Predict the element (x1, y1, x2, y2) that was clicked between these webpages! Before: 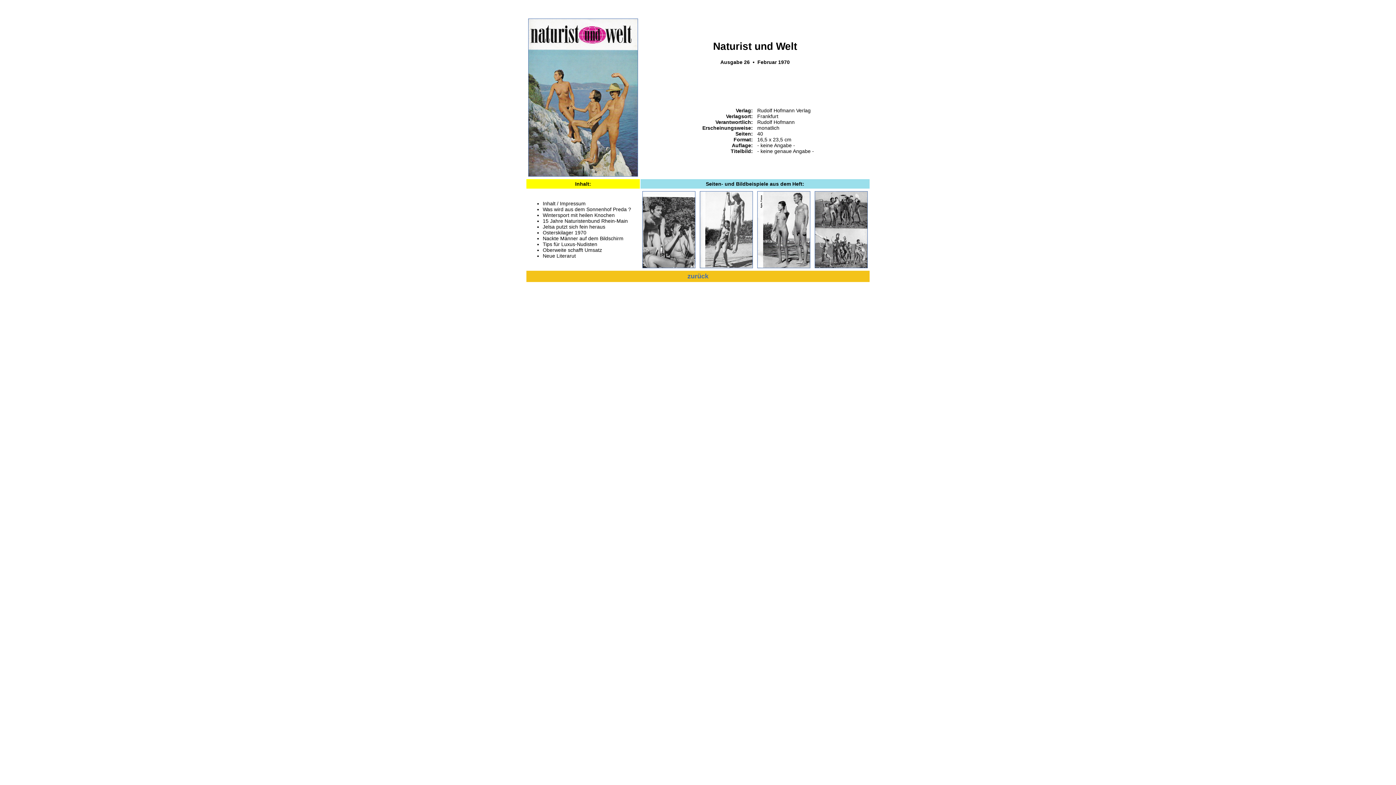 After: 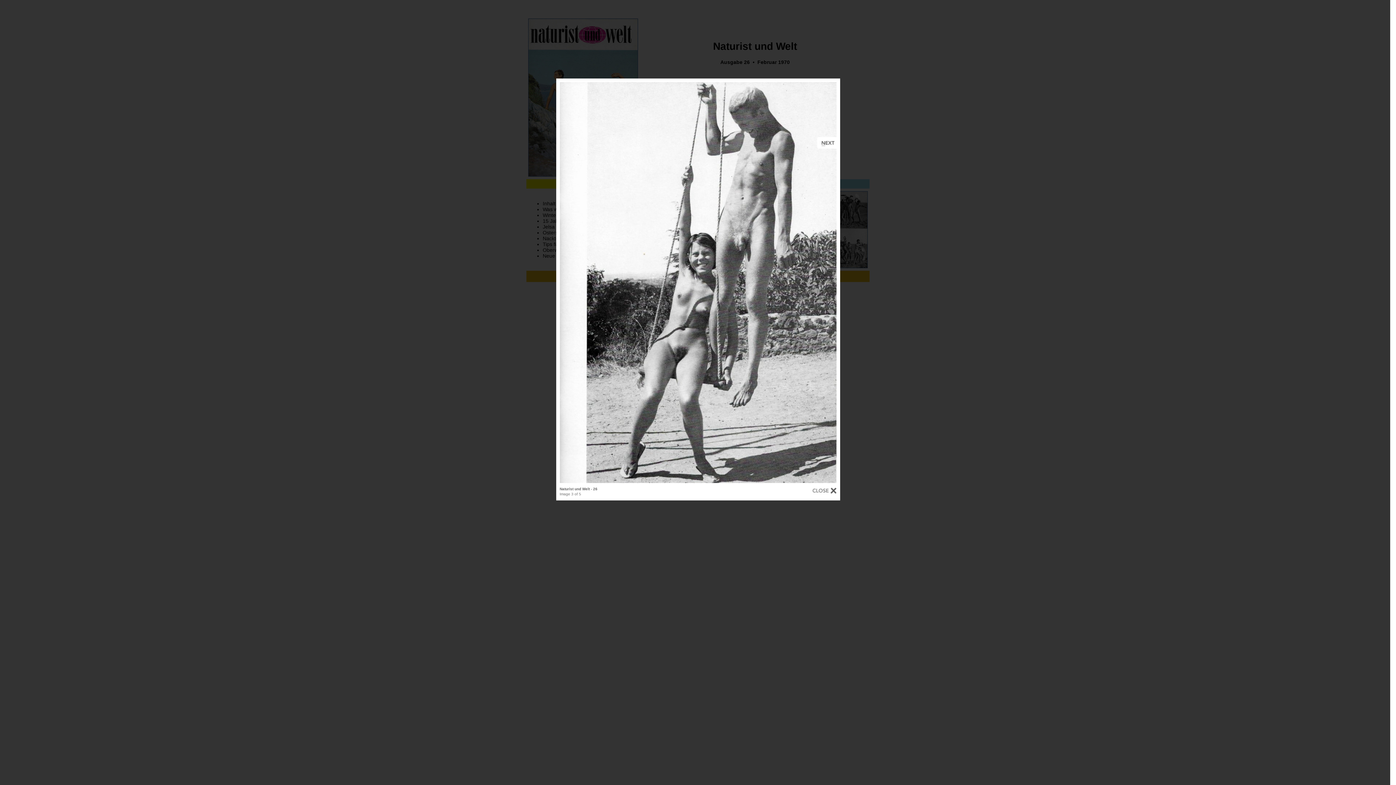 Action: bbox: (700, 263, 753, 269)